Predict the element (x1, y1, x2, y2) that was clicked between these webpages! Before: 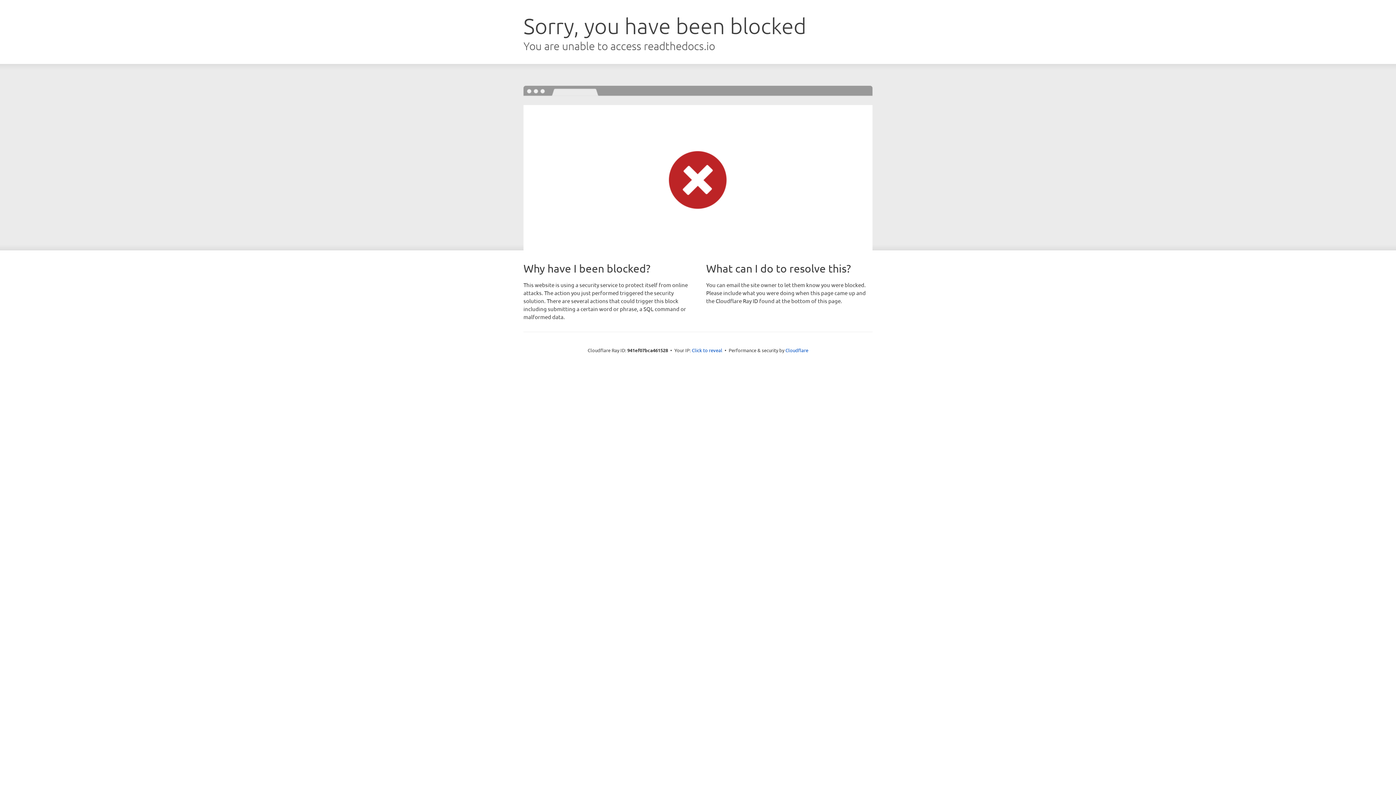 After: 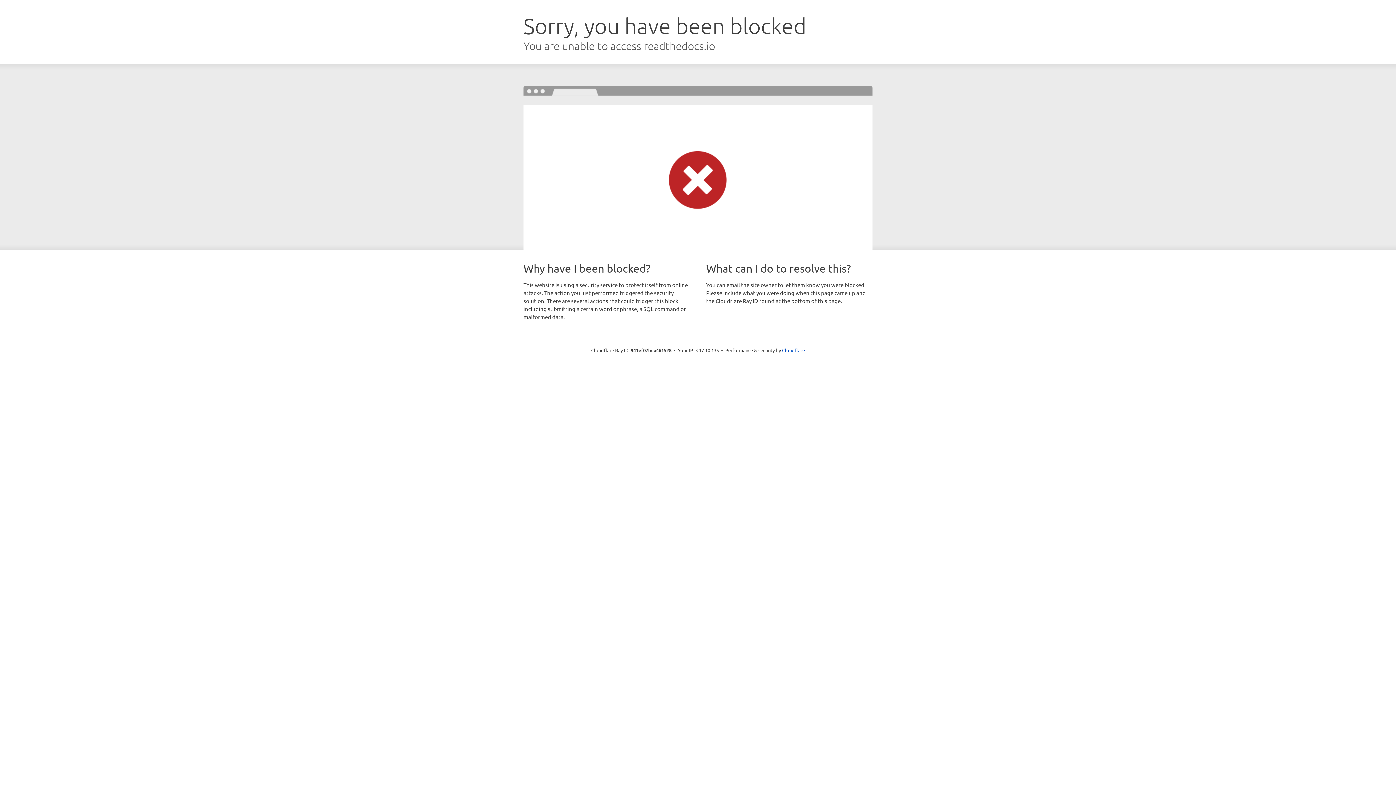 Action: bbox: (692, 346, 722, 353) label: Click to reveal